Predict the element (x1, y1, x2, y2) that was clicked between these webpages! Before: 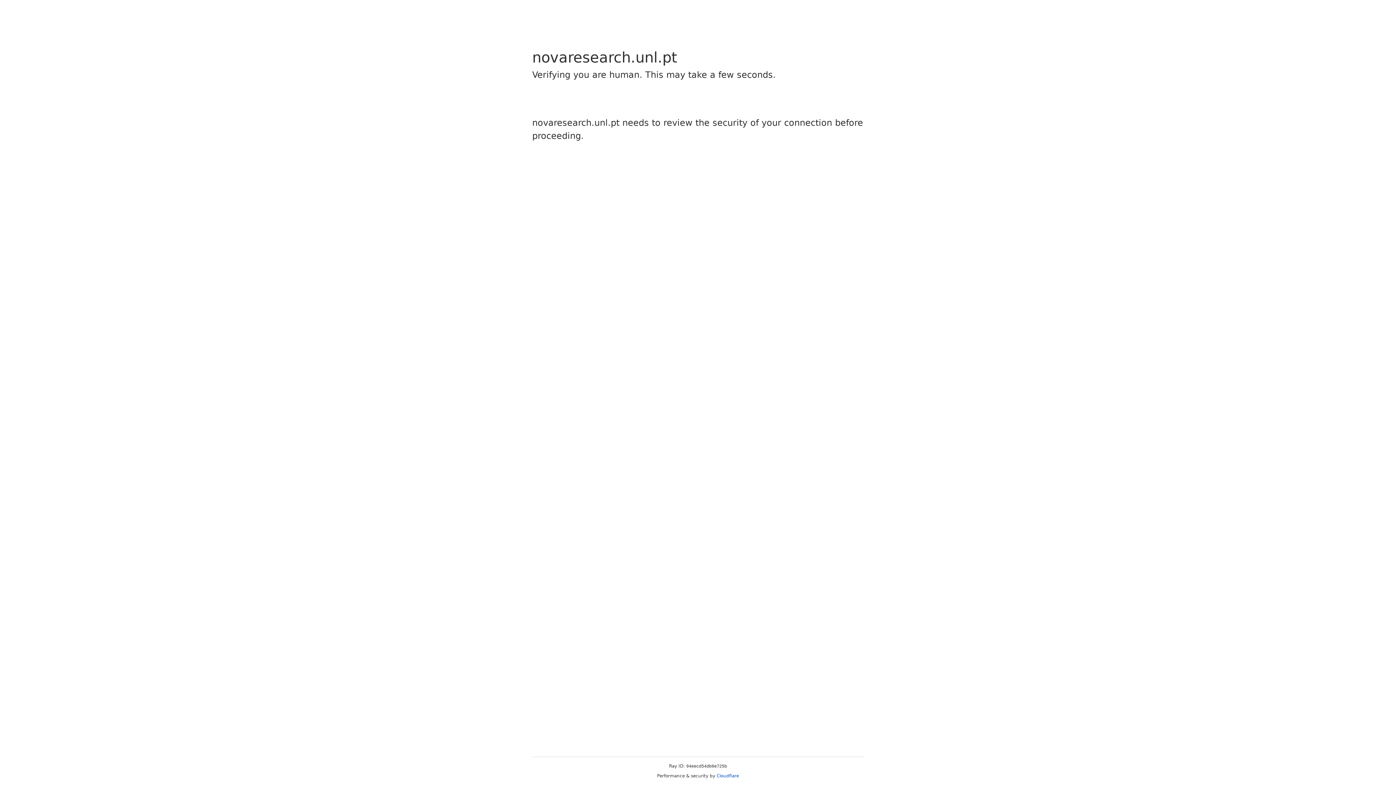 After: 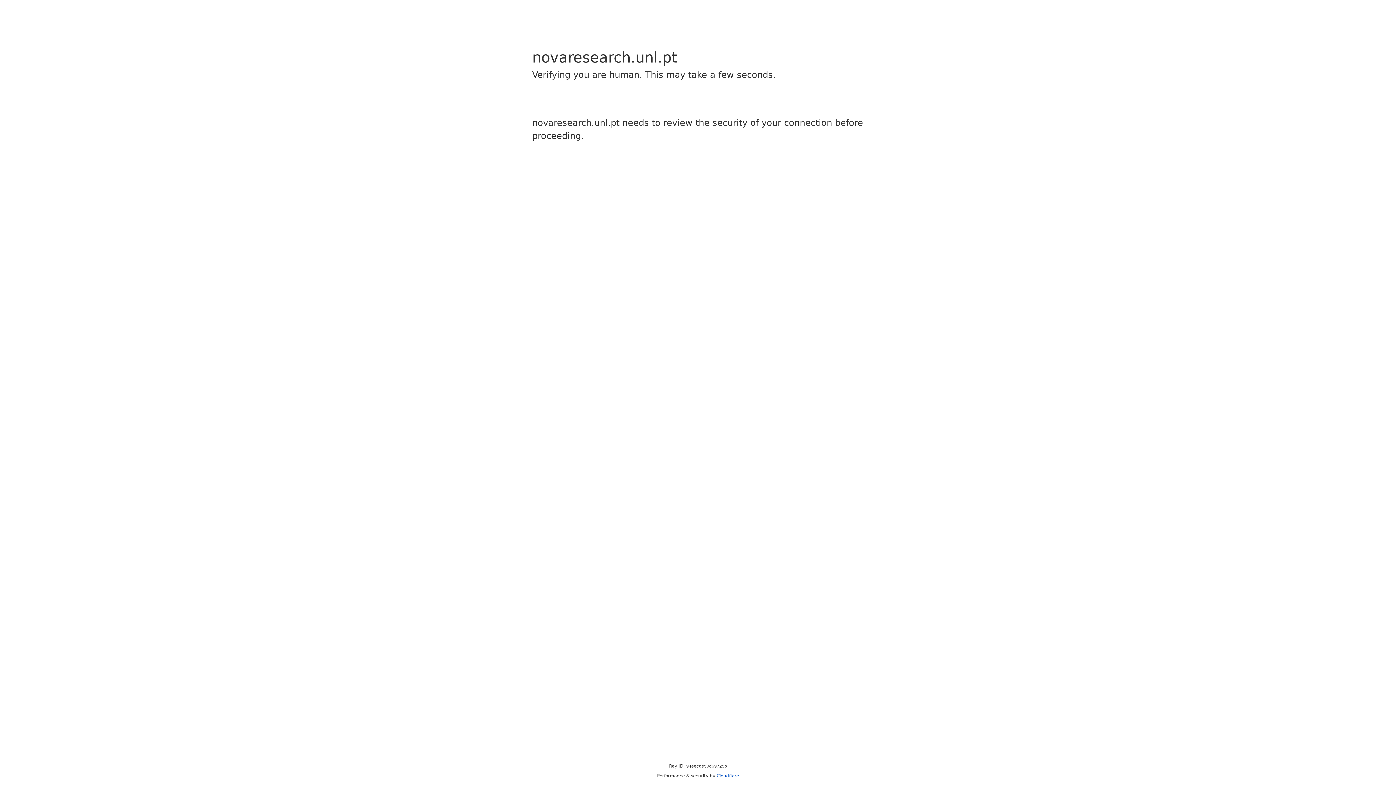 Action: bbox: (716, 773, 739, 778) label: Cloudflare